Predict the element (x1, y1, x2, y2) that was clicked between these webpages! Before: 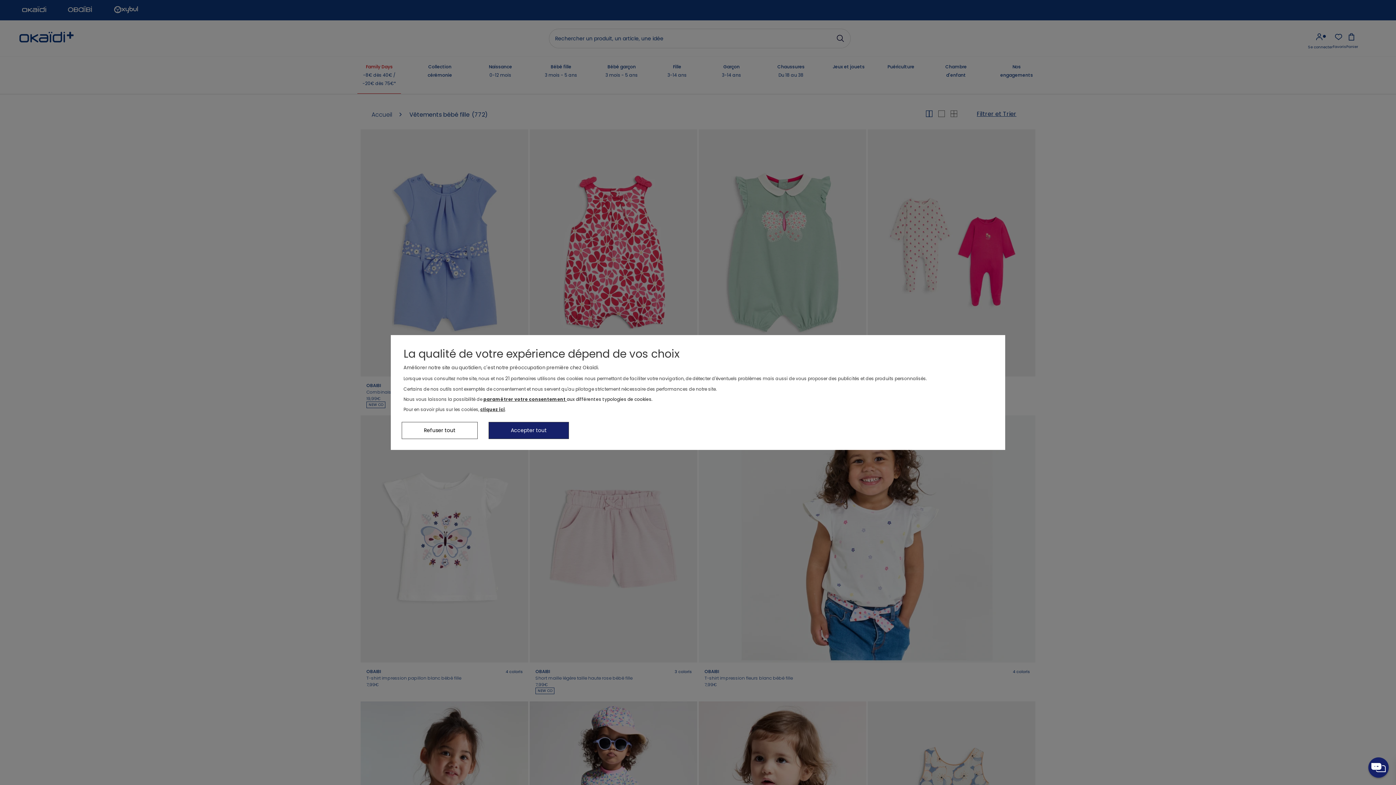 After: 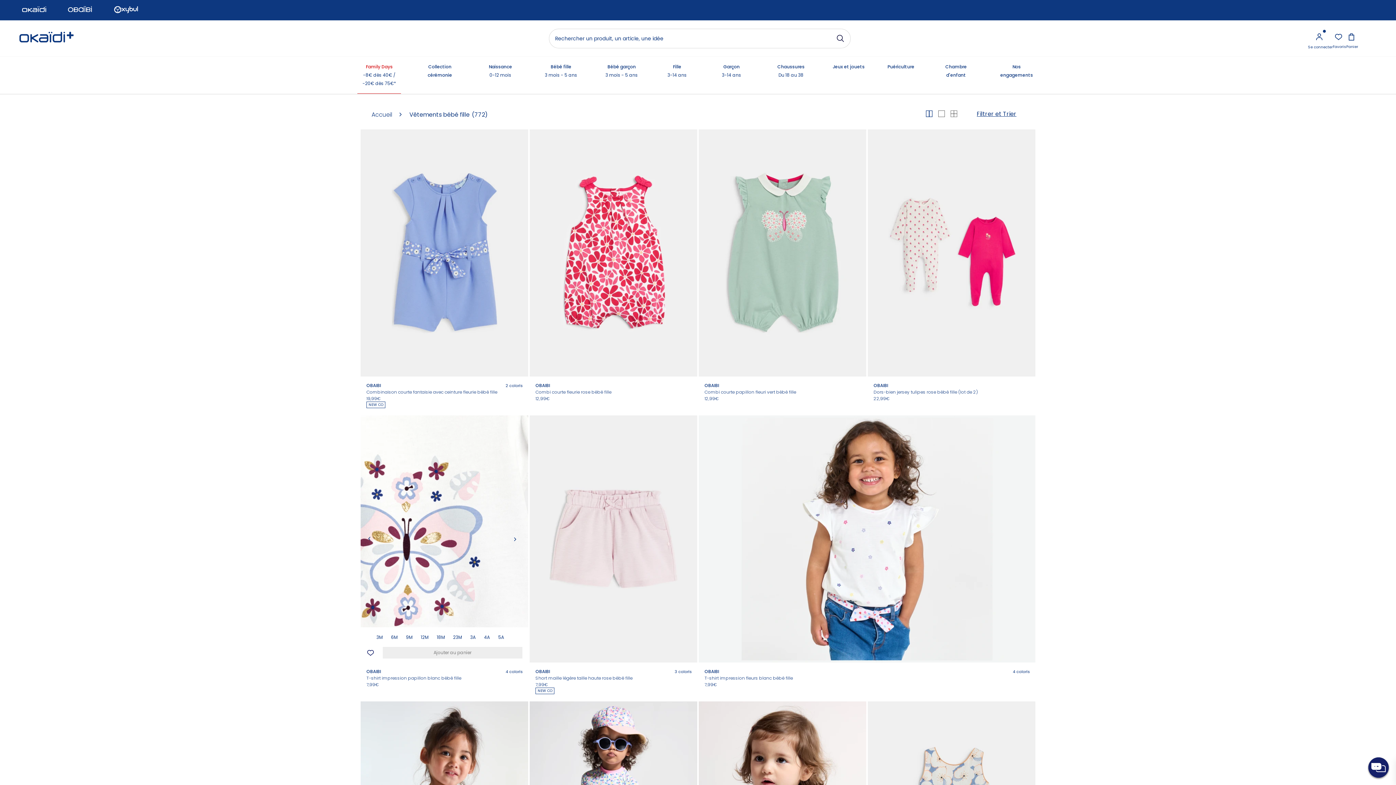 Action: label: Refuser tout bbox: (401, 422, 477, 439)